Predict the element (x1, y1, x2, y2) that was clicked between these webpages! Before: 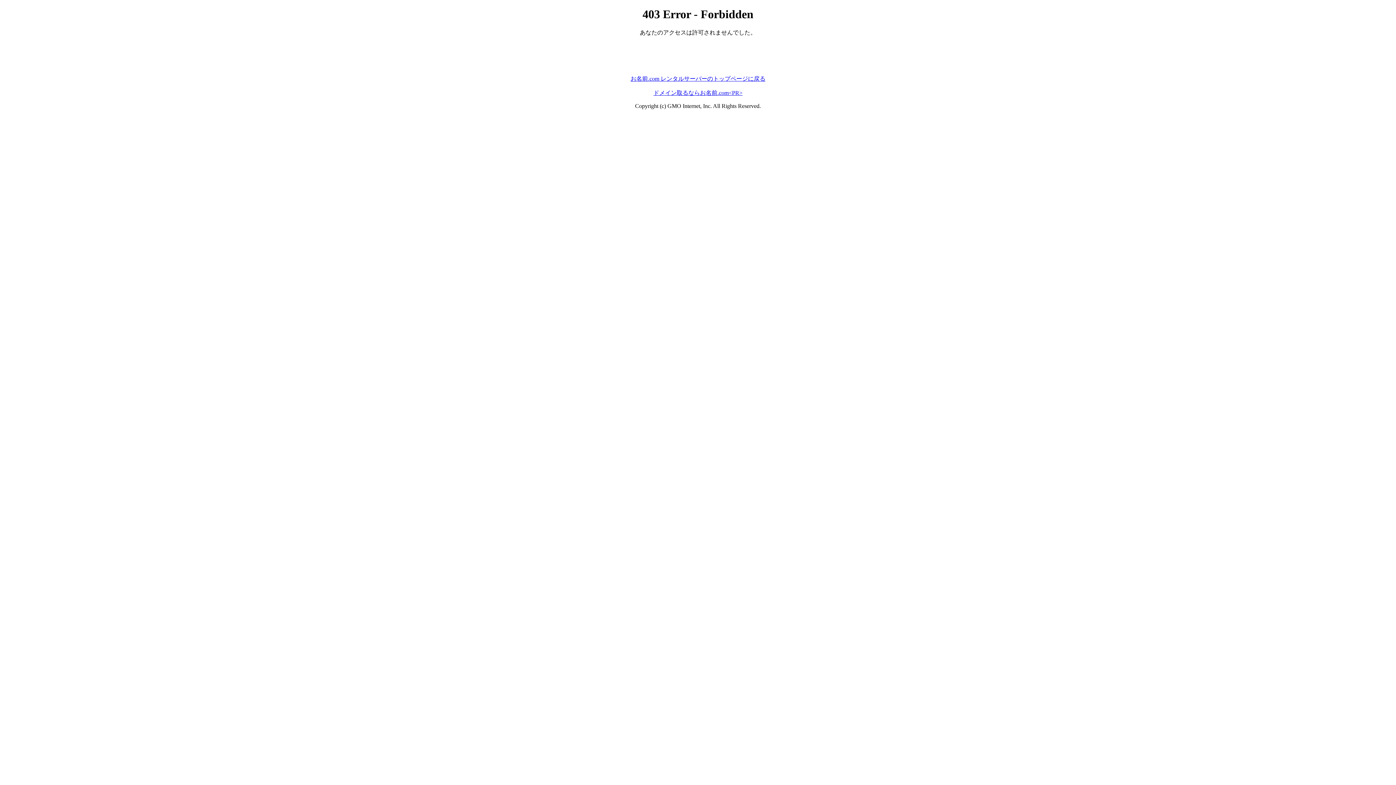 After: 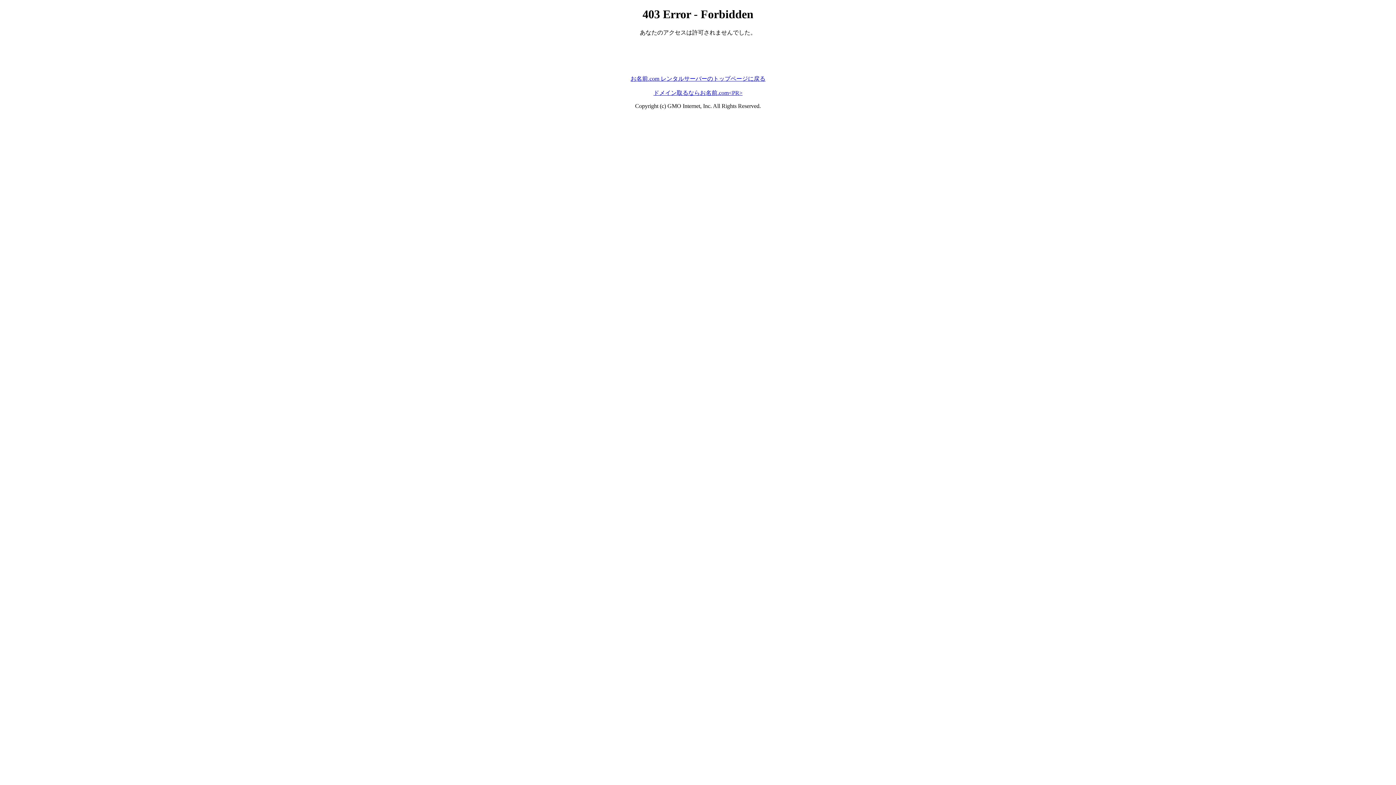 Action: label: お名前.com レンタルサーバーのトップページに戻る bbox: (630, 75, 765, 81)